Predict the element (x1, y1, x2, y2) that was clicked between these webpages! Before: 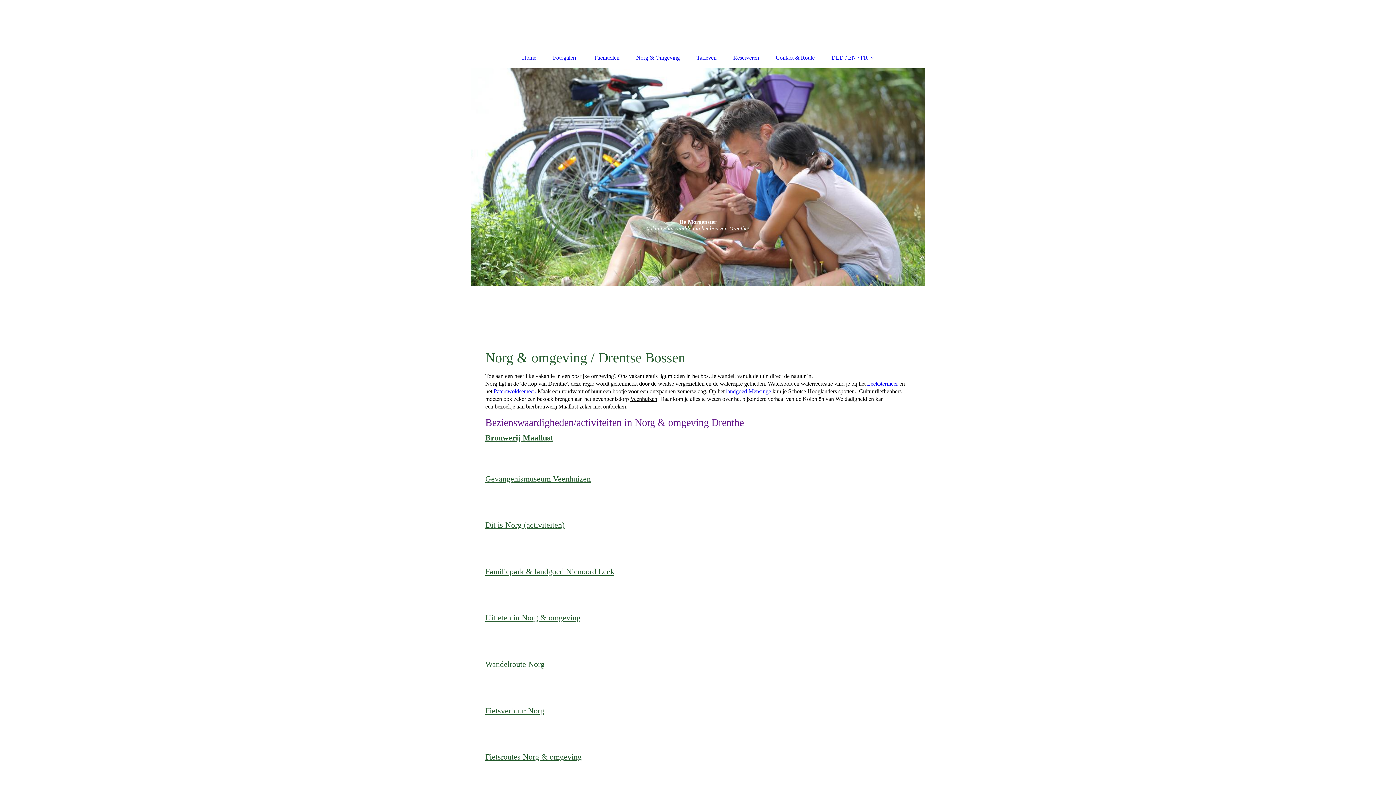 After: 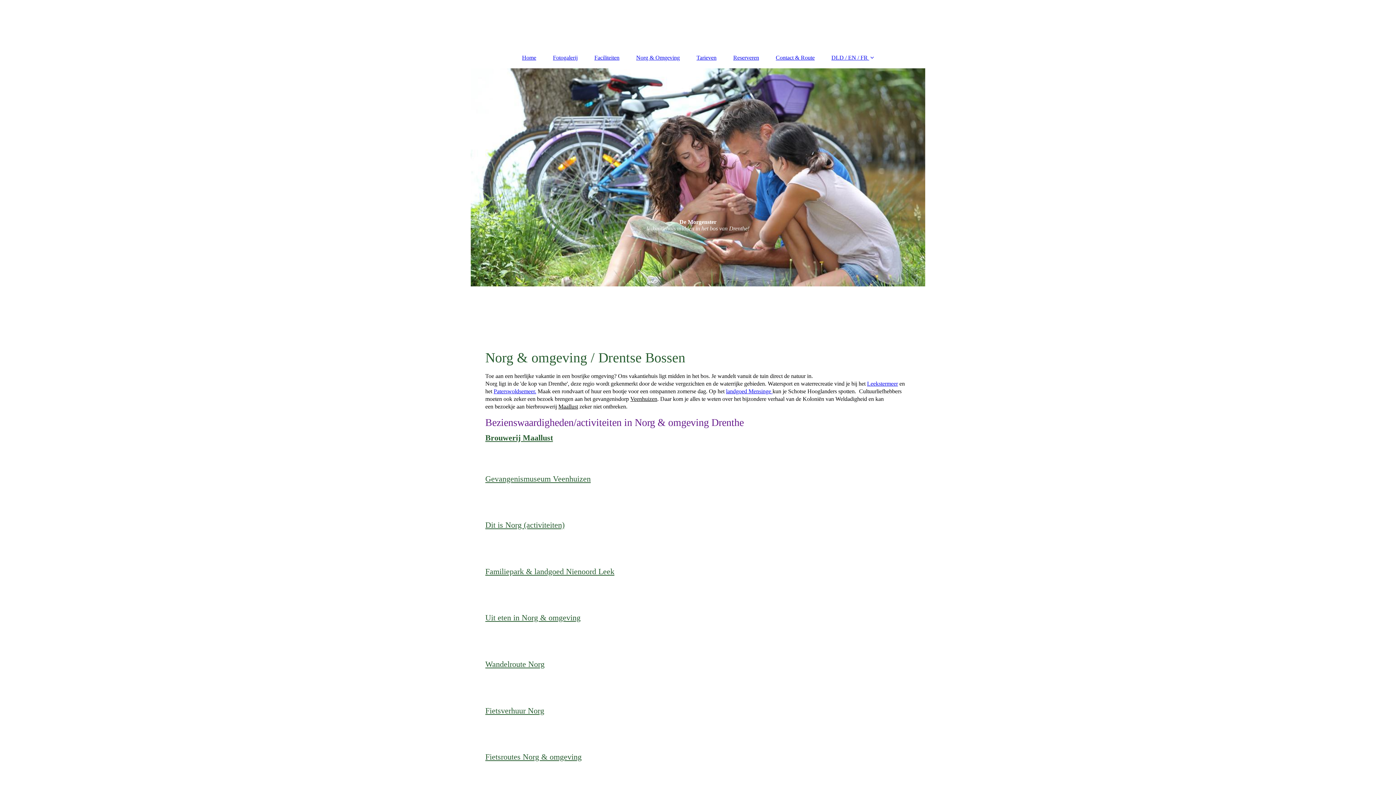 Action: bbox: (558, 403, 578, 409) label: Maallust